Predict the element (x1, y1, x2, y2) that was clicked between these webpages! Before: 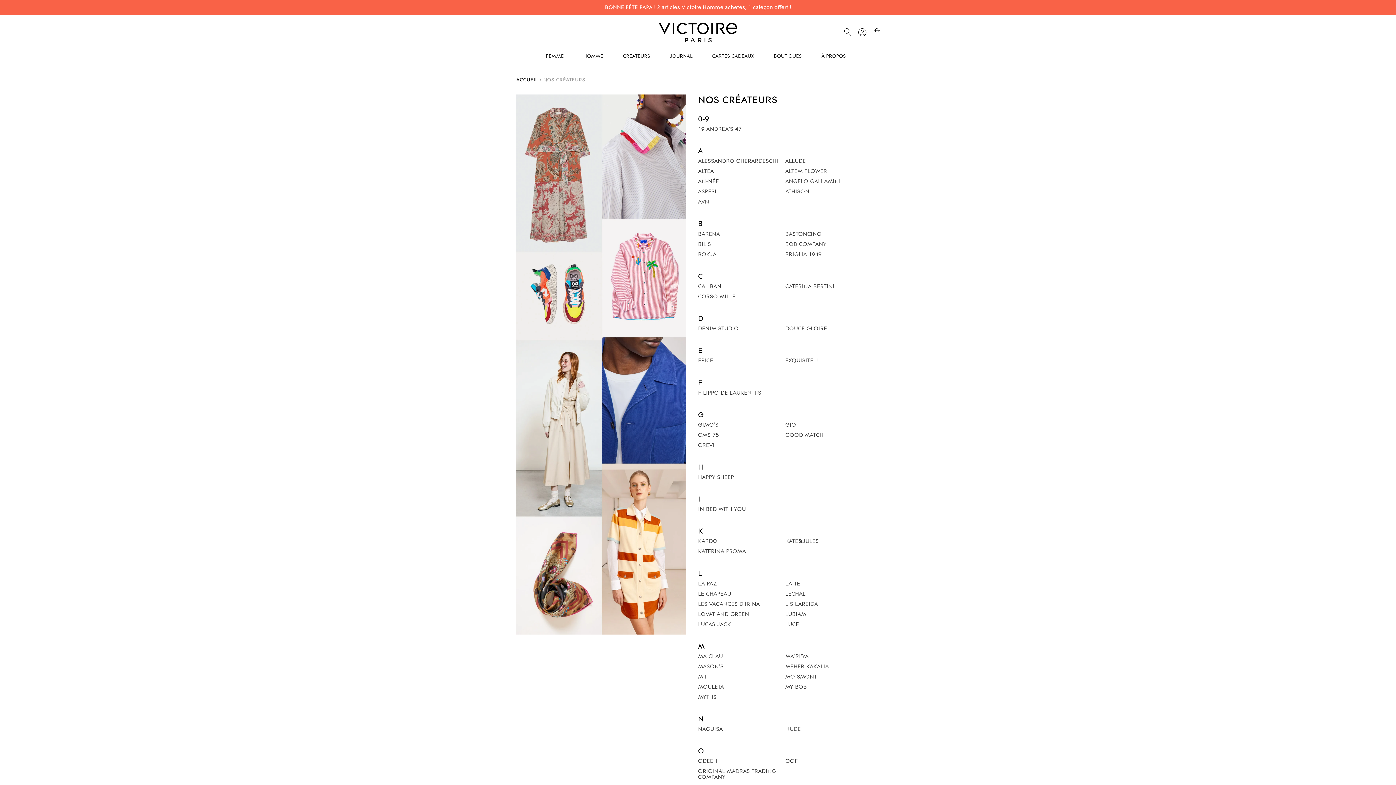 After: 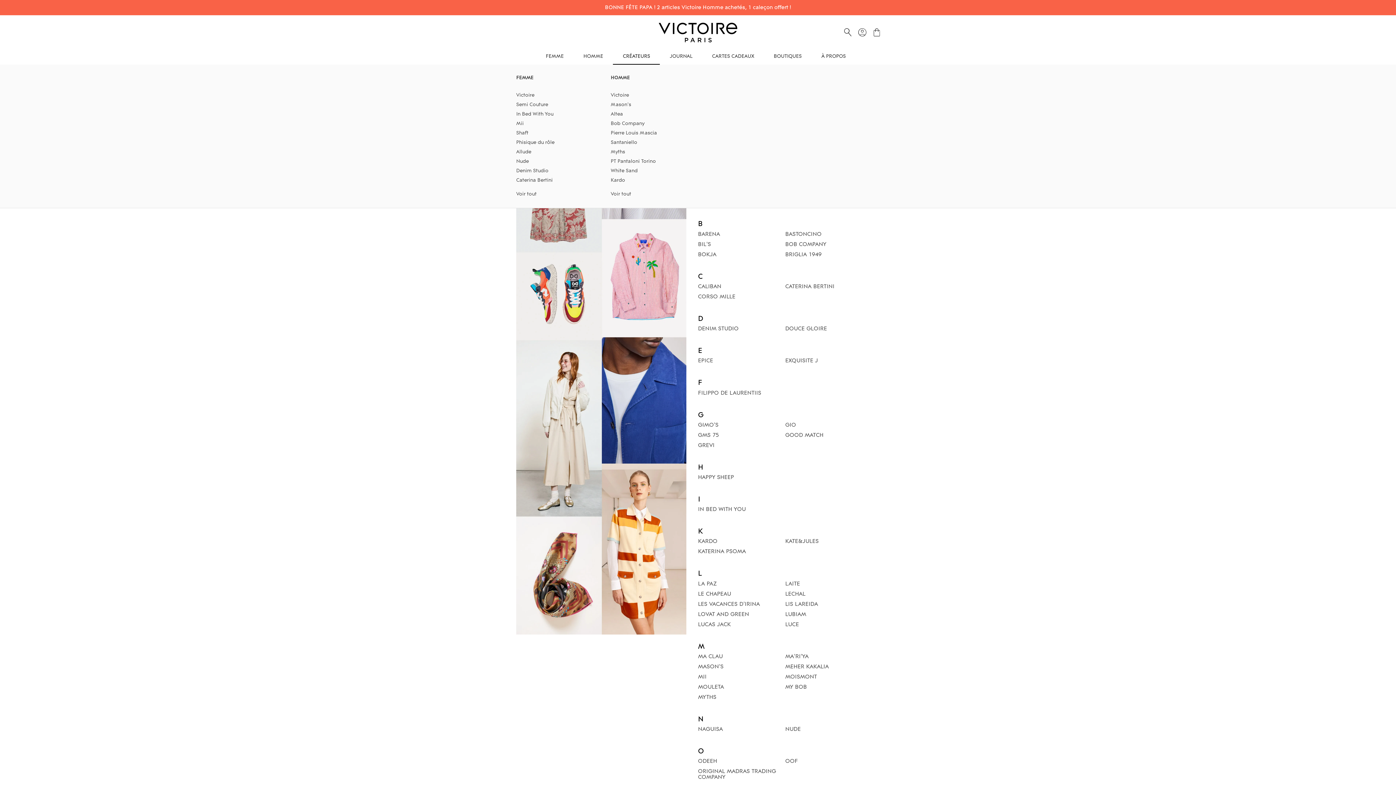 Action: bbox: (613, 49, 660, 64) label: CRÉATEURS